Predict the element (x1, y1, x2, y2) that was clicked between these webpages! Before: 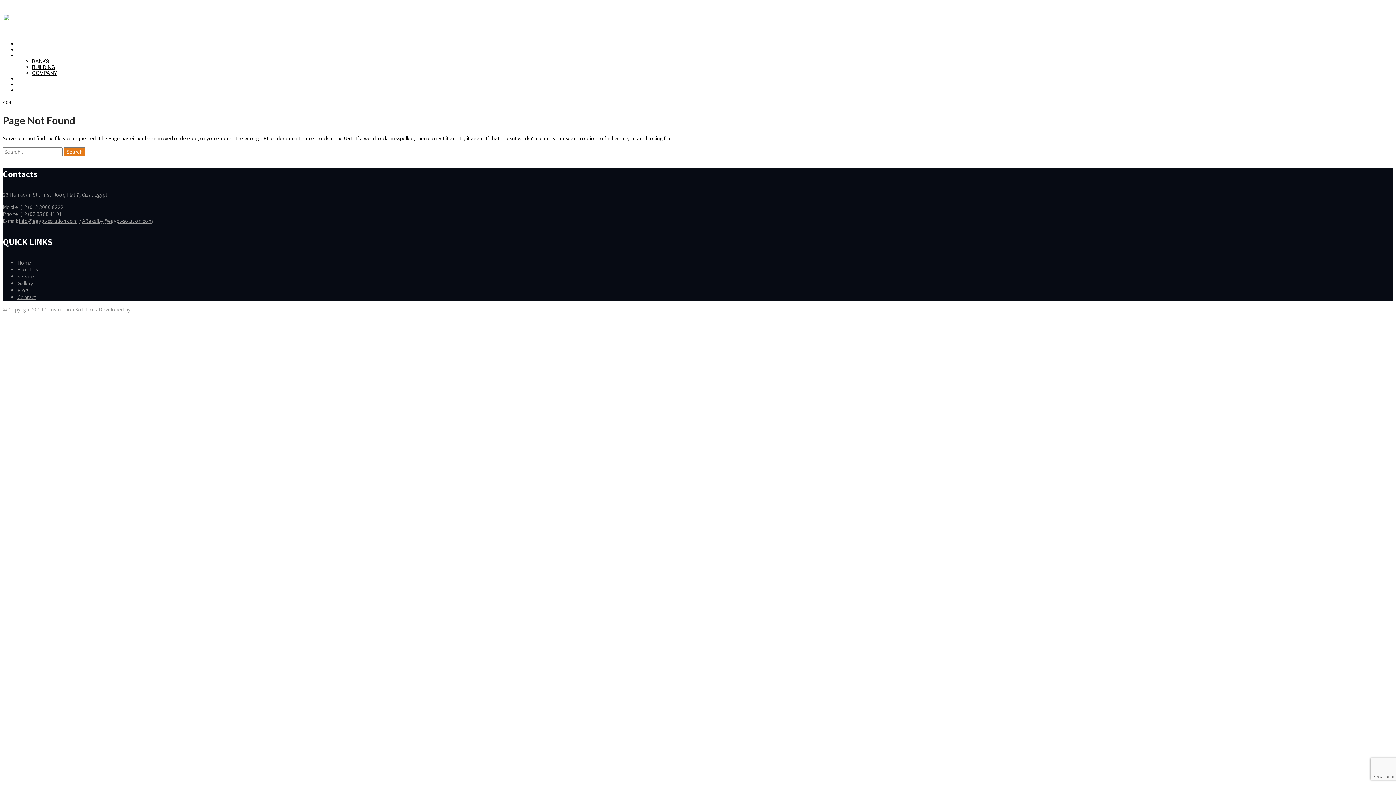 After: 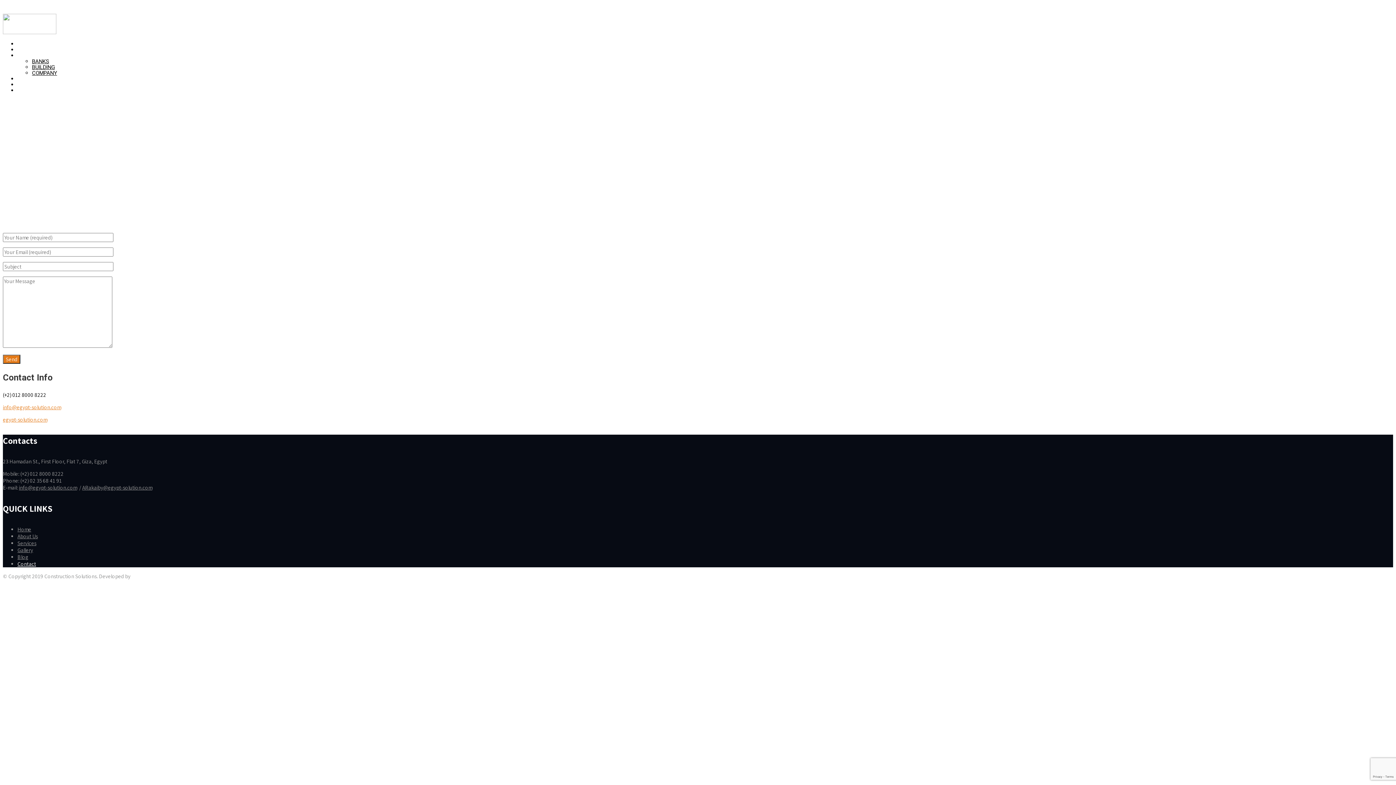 Action: bbox: (17, 293, 36, 300) label: Contact